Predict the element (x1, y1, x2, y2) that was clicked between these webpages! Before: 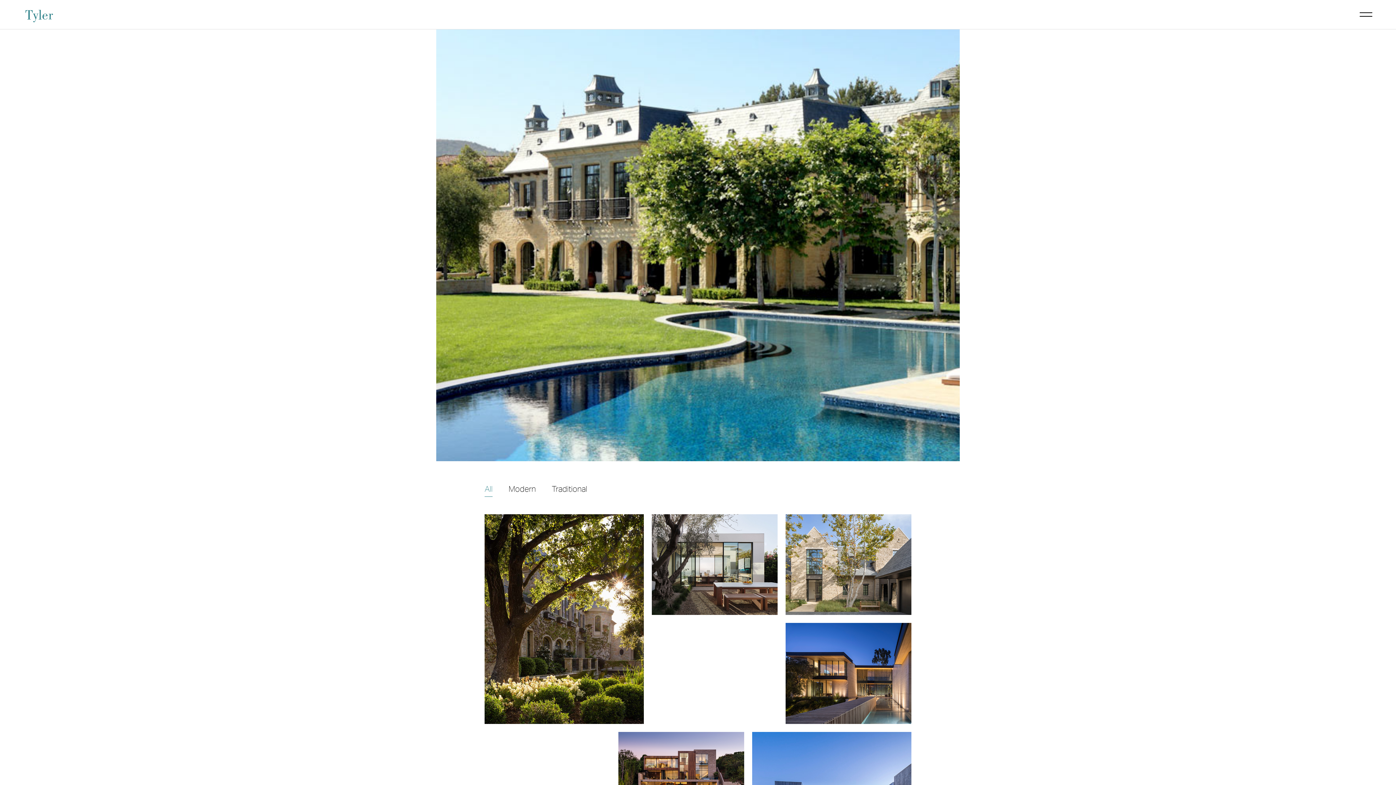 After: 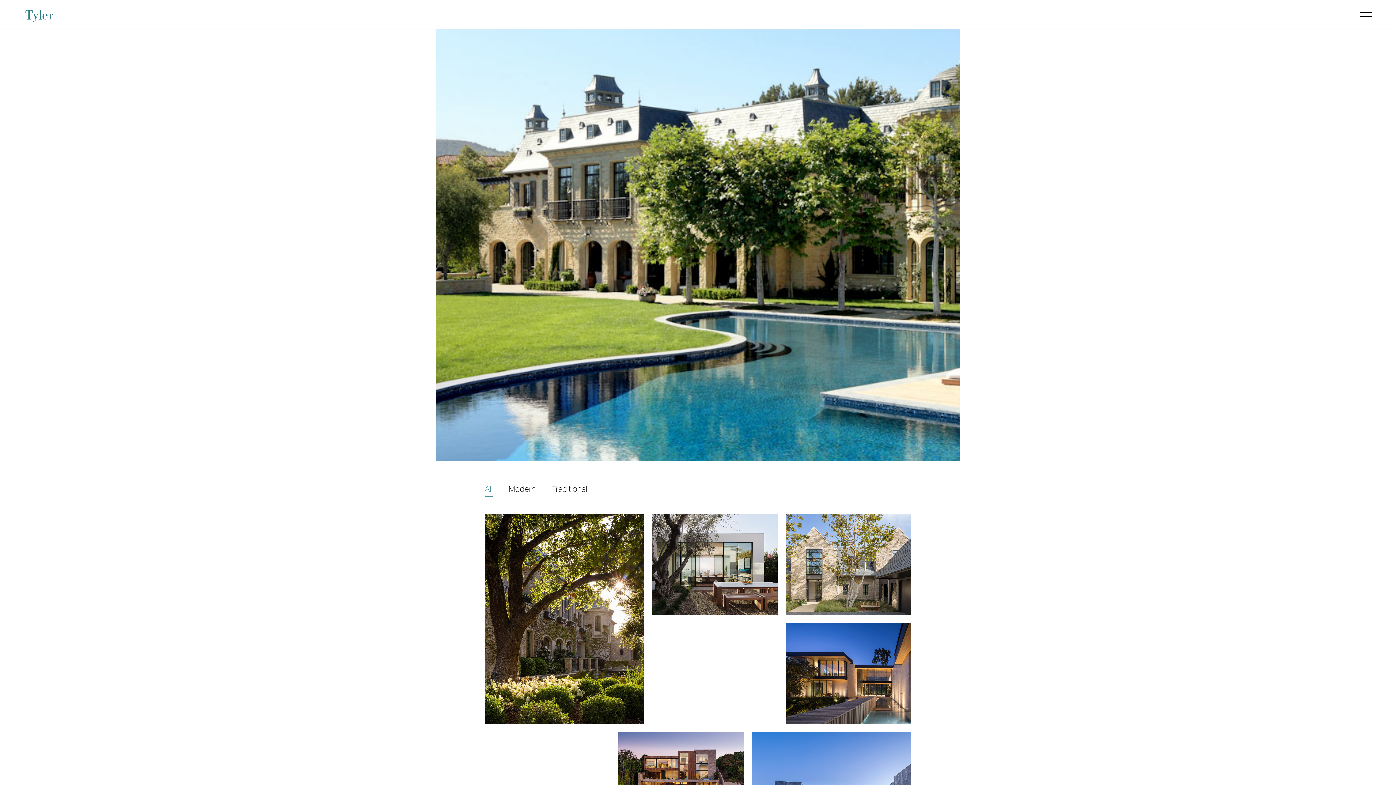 Action: label: All bbox: (484, 484, 492, 497)